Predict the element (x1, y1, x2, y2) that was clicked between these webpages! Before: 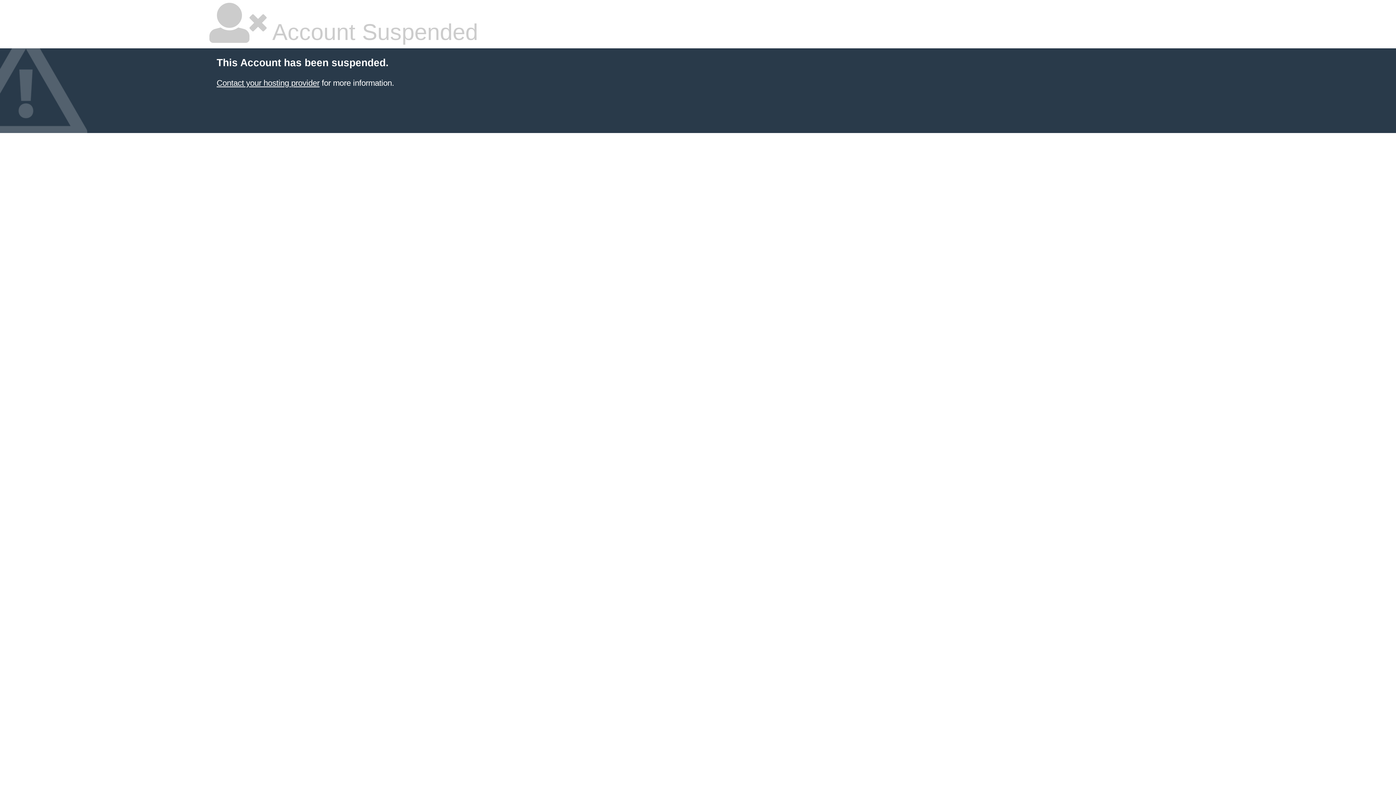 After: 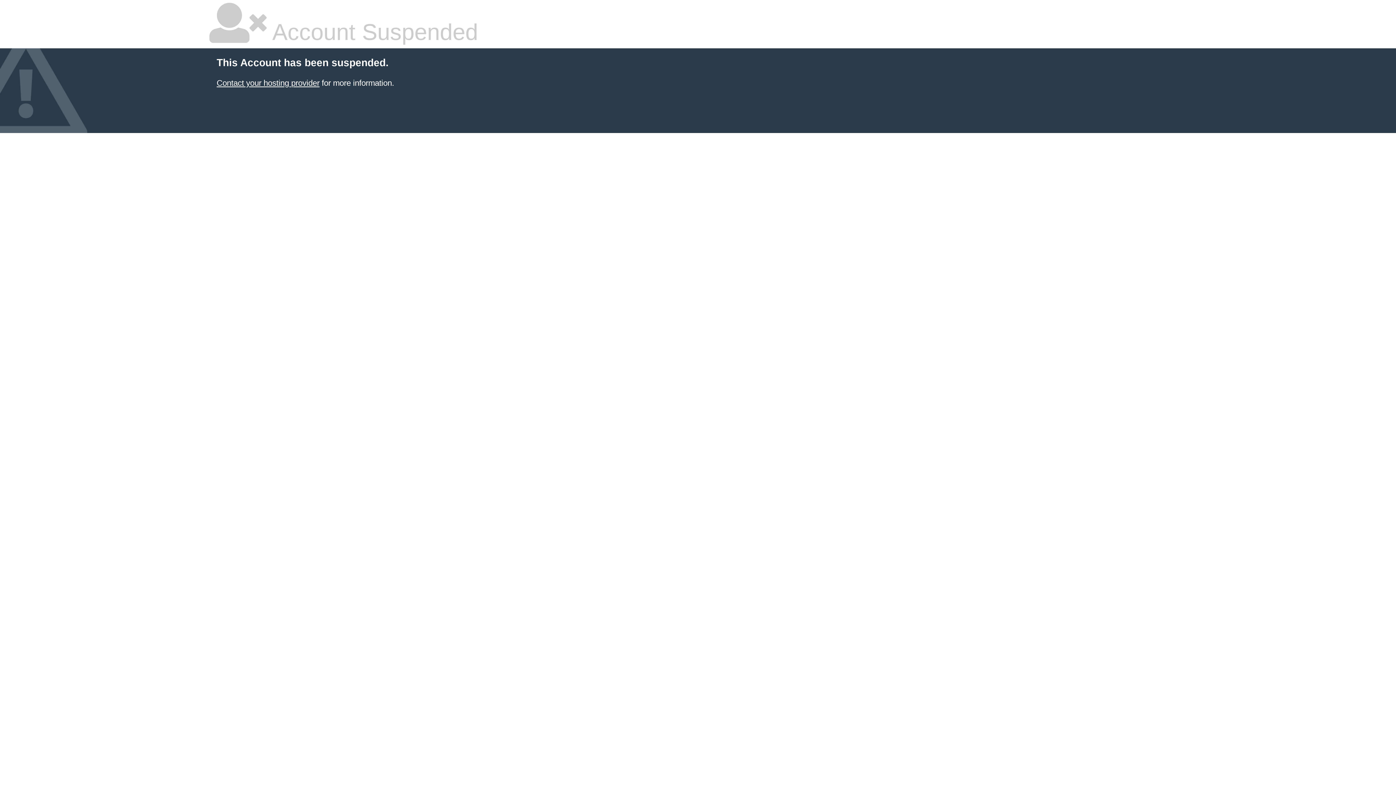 Action: bbox: (216, 78, 319, 87) label: Contact your hosting provider